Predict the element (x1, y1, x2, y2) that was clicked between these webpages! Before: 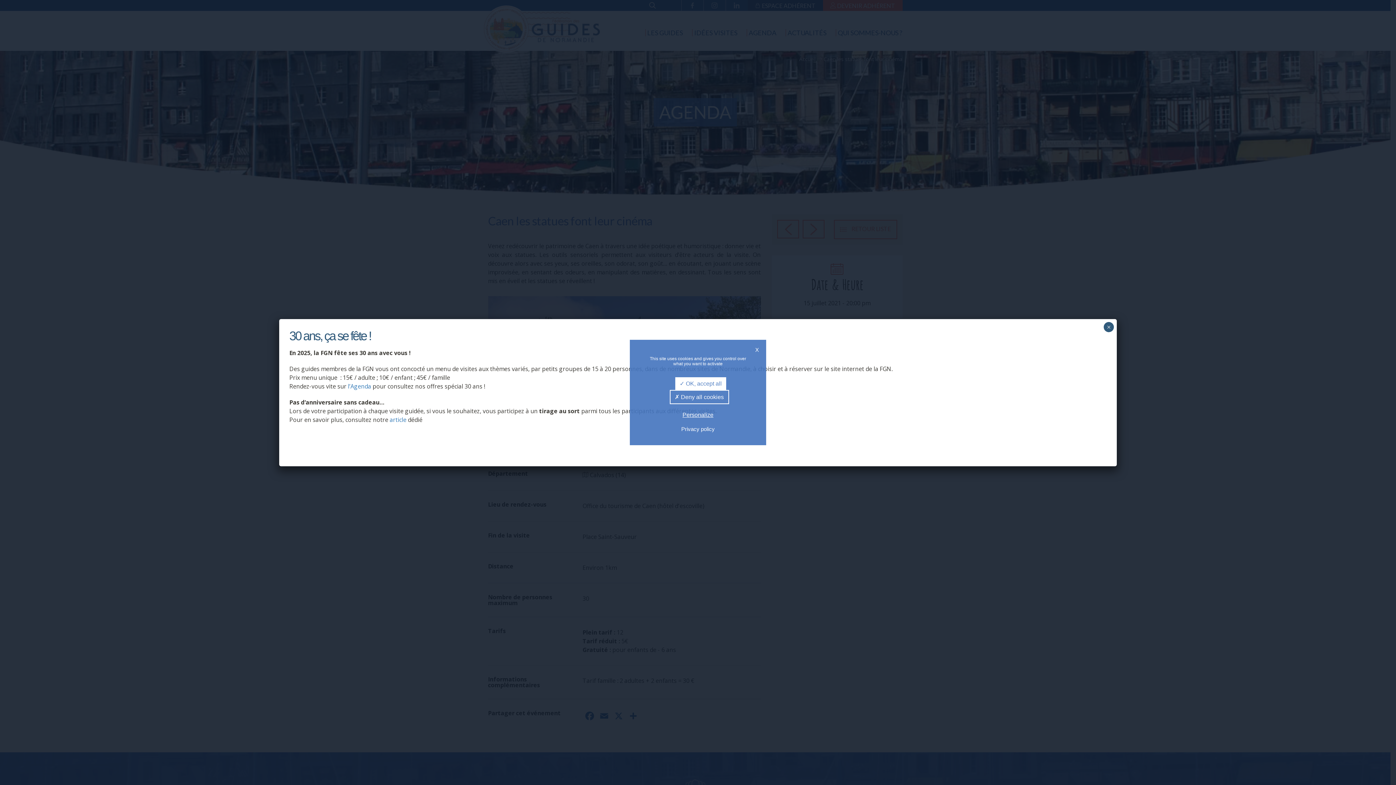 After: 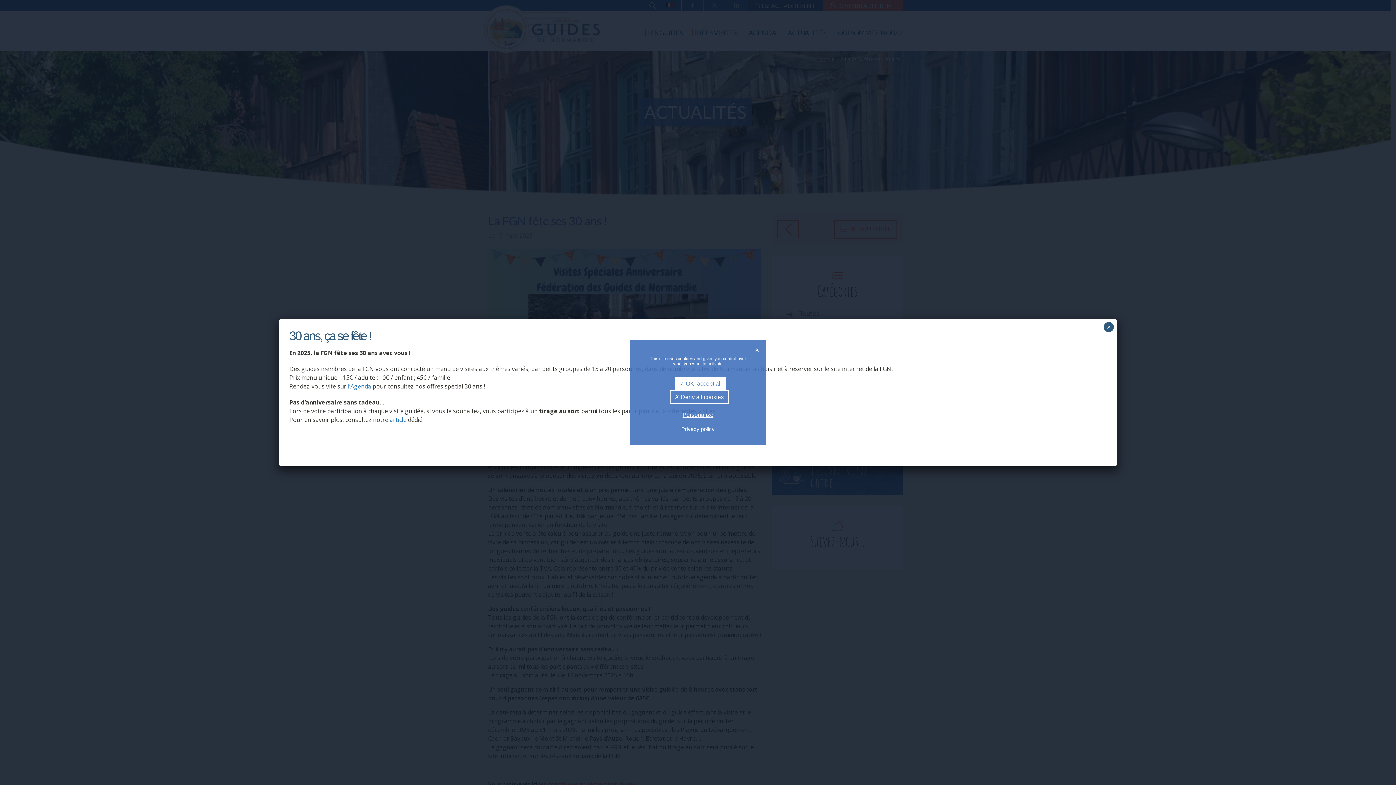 Action: label: article bbox: (389, 415, 406, 423)